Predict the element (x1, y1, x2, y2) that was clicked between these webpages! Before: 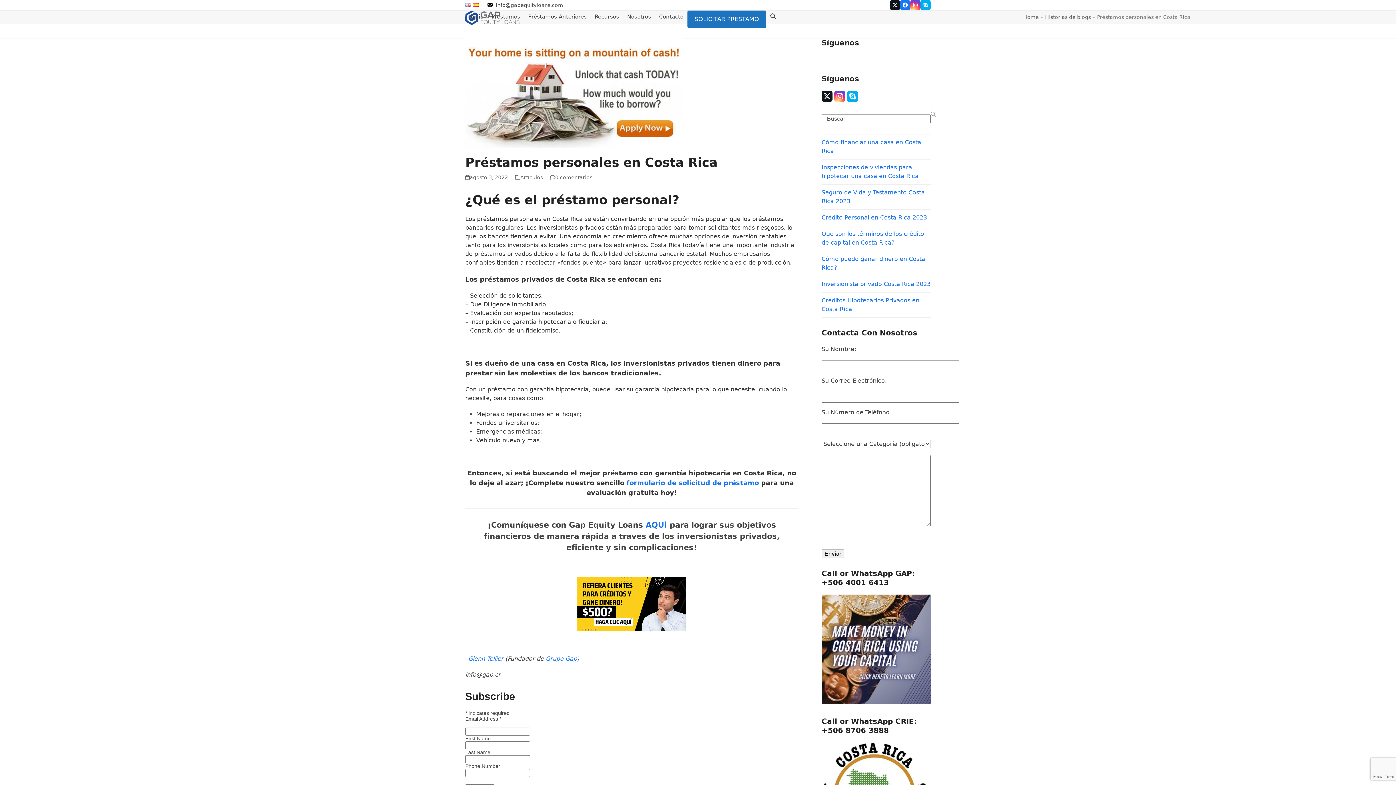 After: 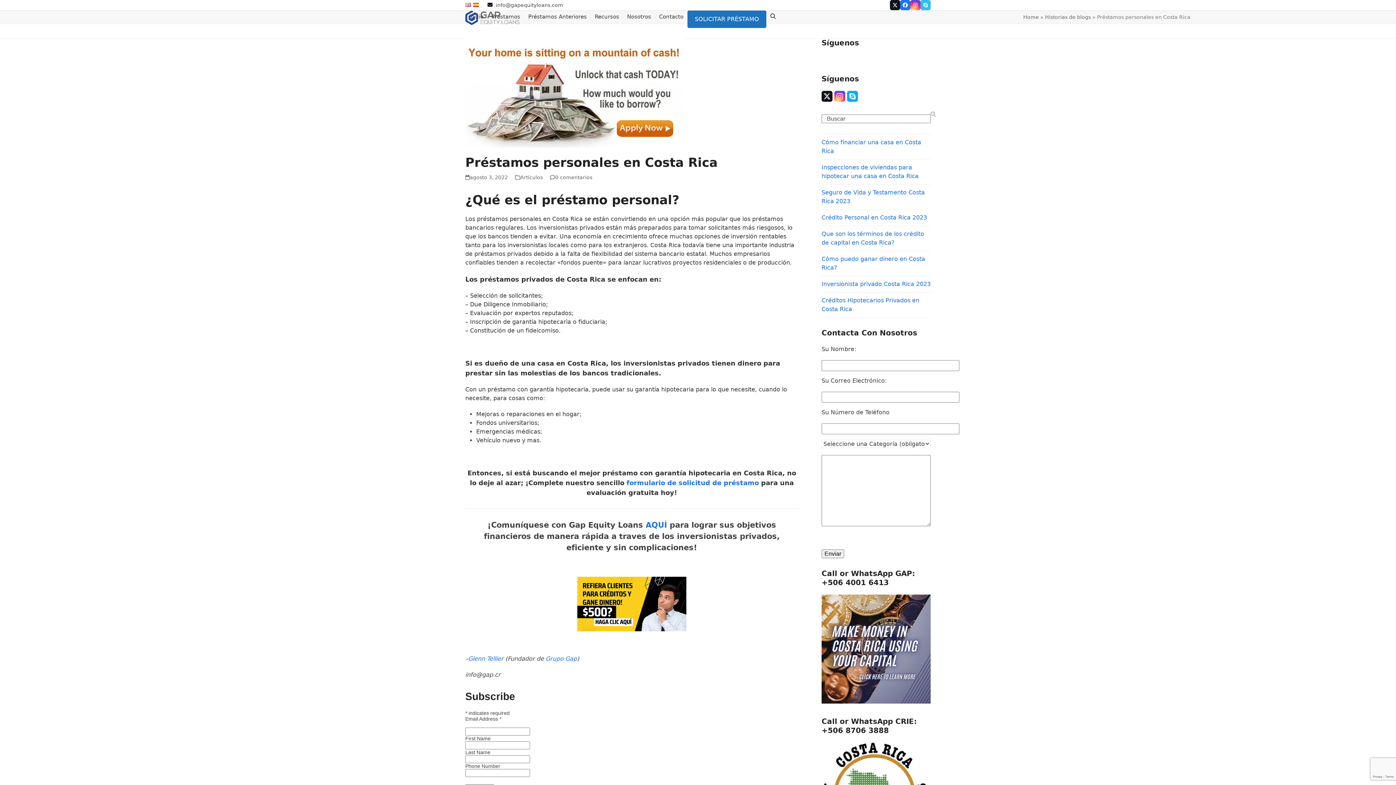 Action: label: Skype bbox: (920, 0, 930, 10)